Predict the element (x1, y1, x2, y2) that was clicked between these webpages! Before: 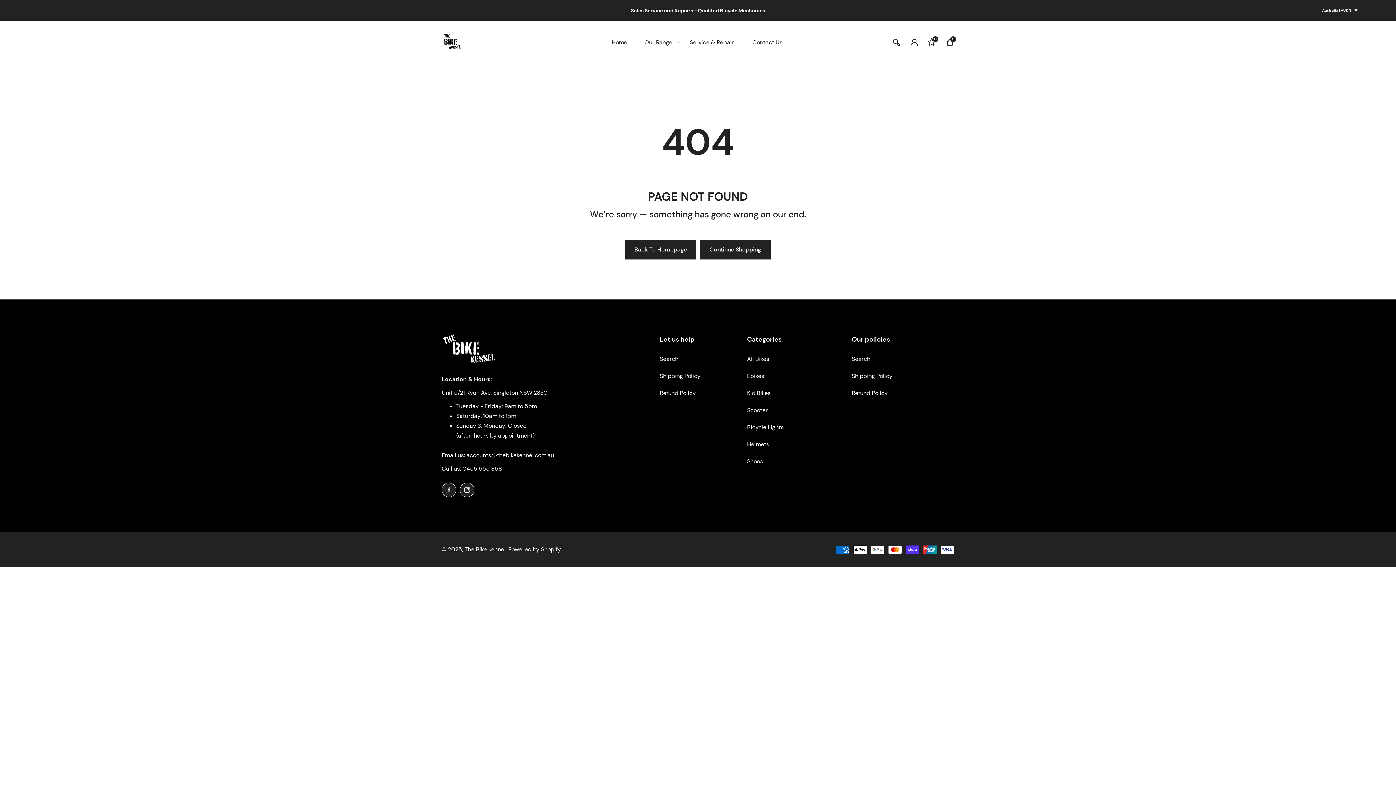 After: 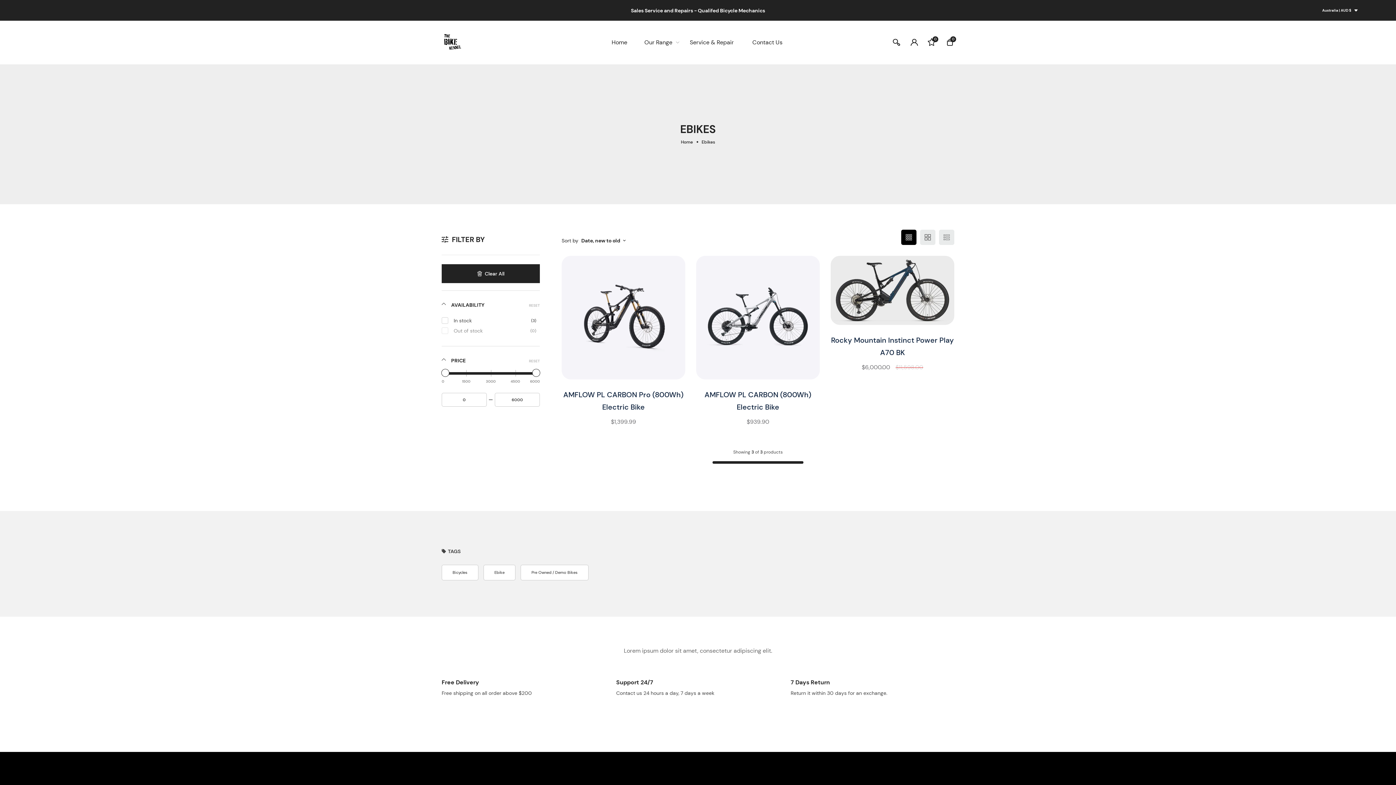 Action: label: Ebikes bbox: (747, 372, 764, 379)